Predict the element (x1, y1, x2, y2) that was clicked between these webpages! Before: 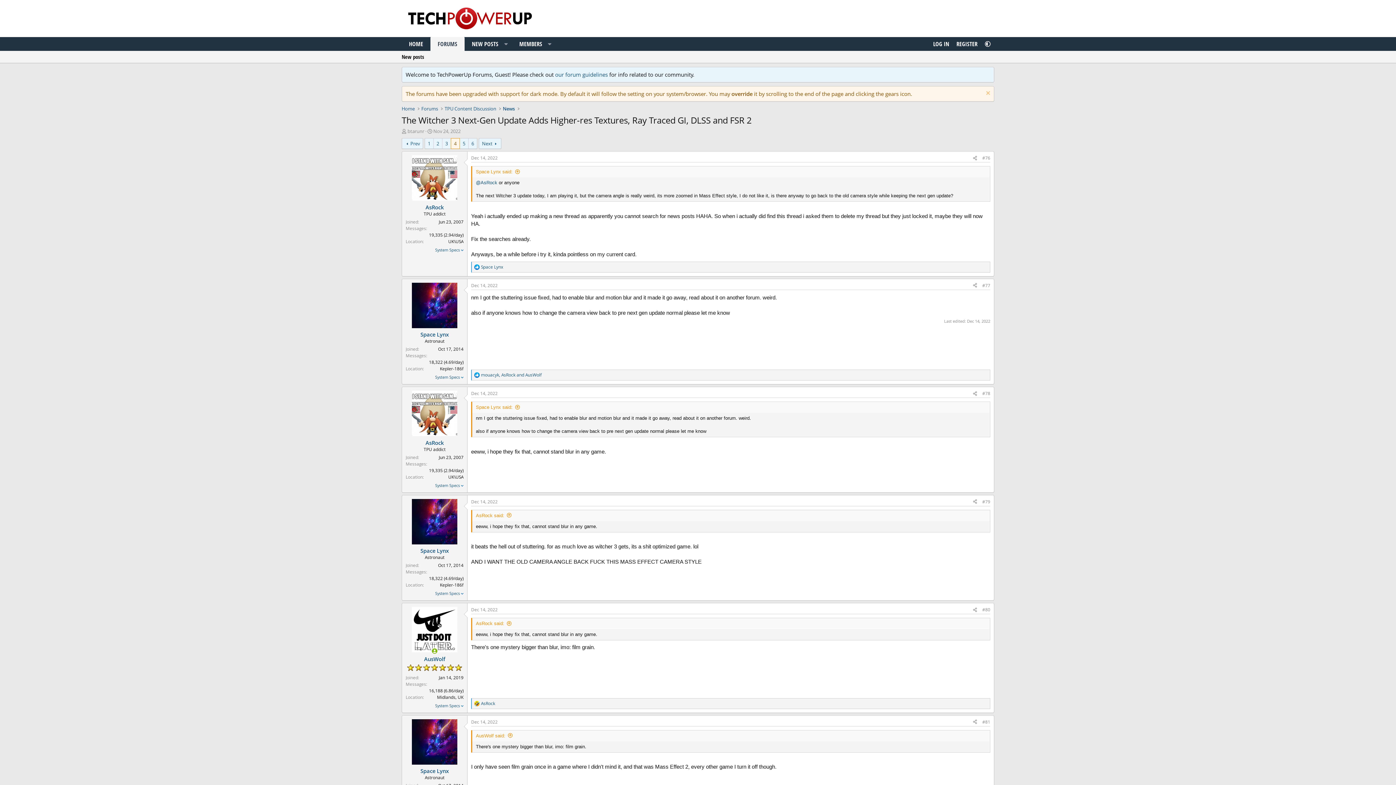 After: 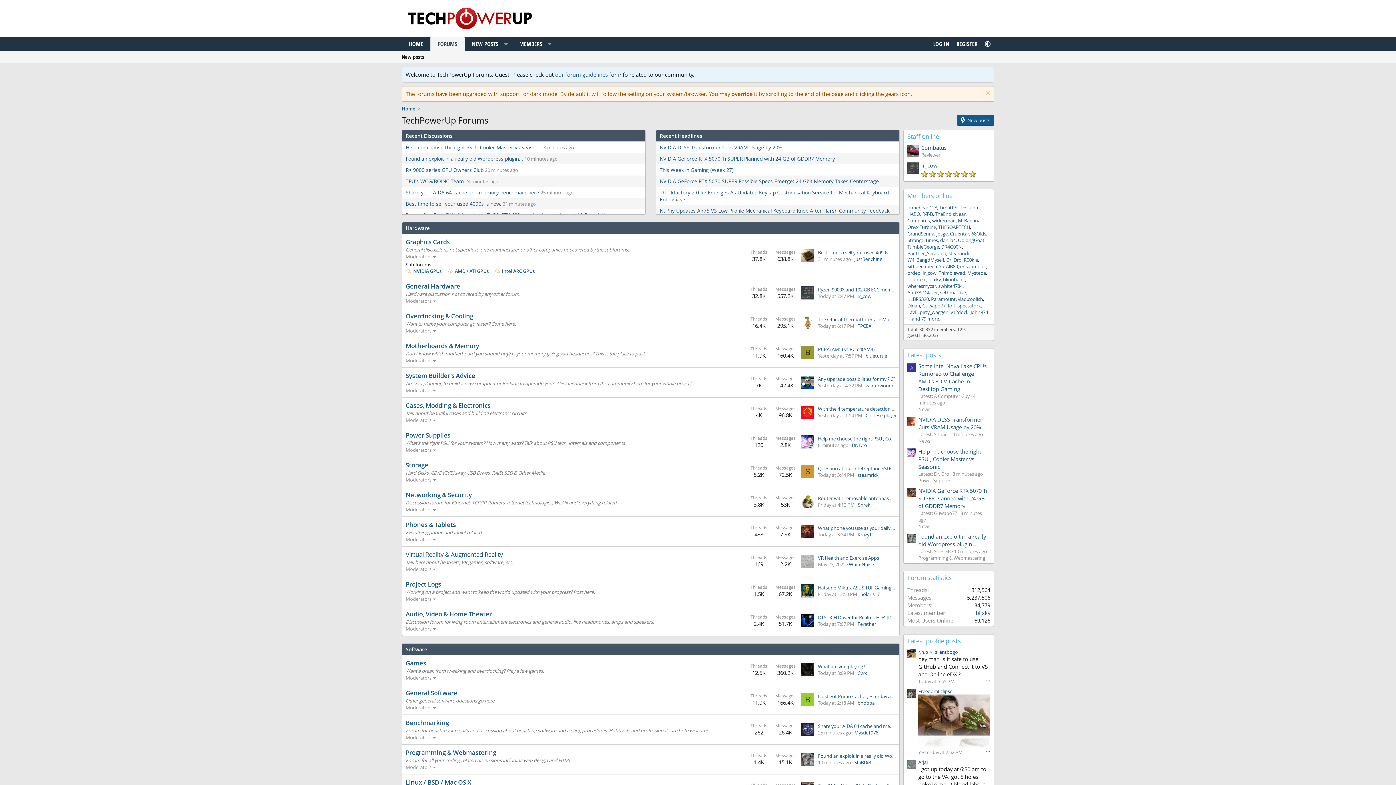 Action: bbox: (401, 27, 538, 34)